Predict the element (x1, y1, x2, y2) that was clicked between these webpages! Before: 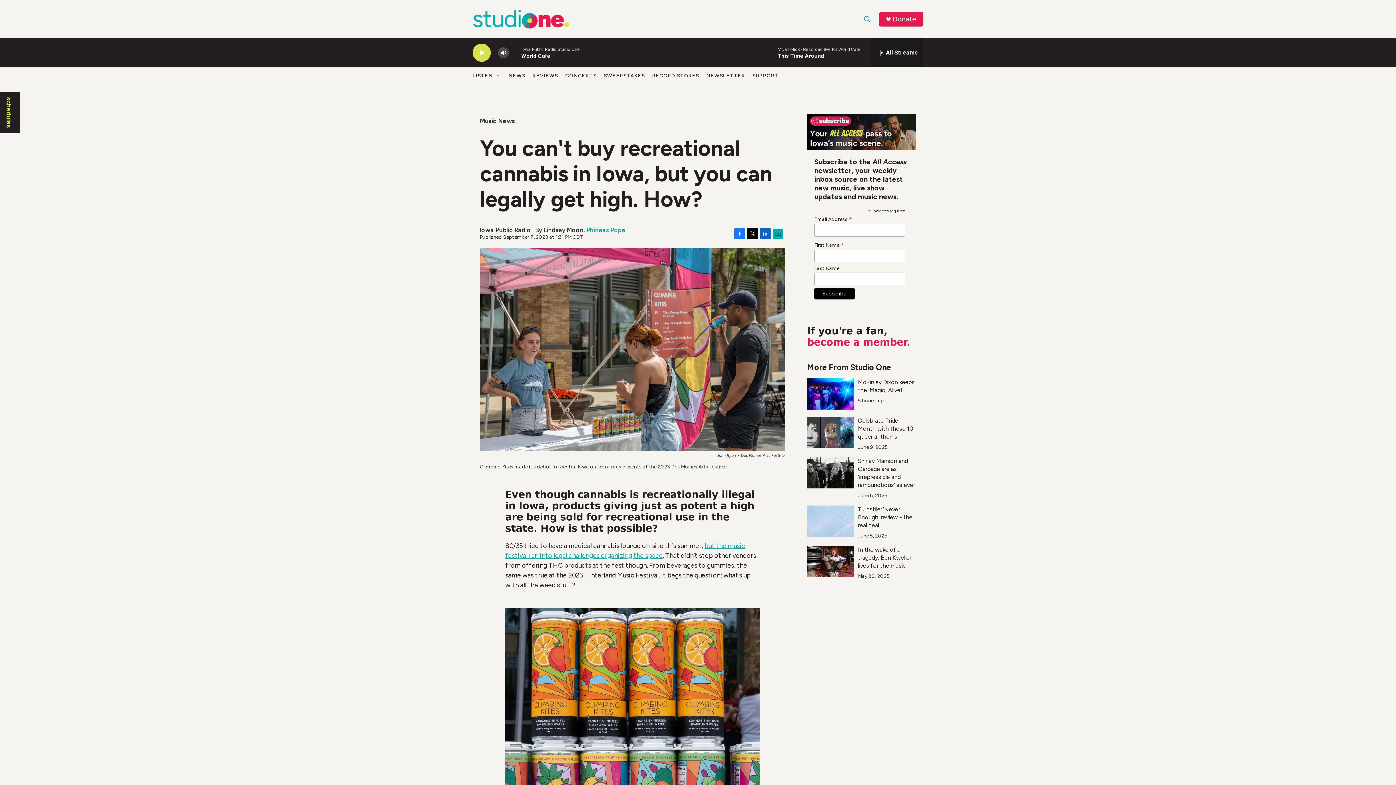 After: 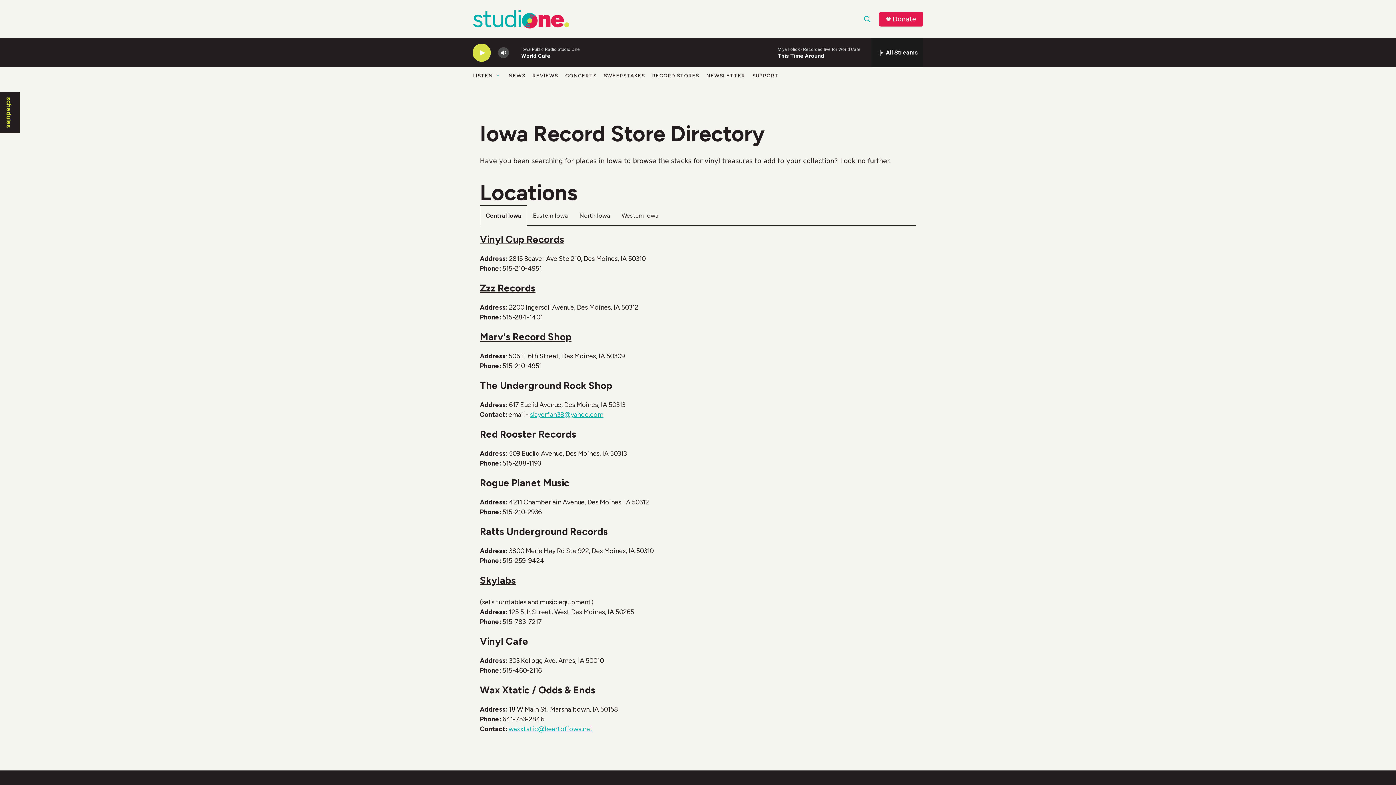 Action: label: RECORD STORES bbox: (652, 67, 699, 84)